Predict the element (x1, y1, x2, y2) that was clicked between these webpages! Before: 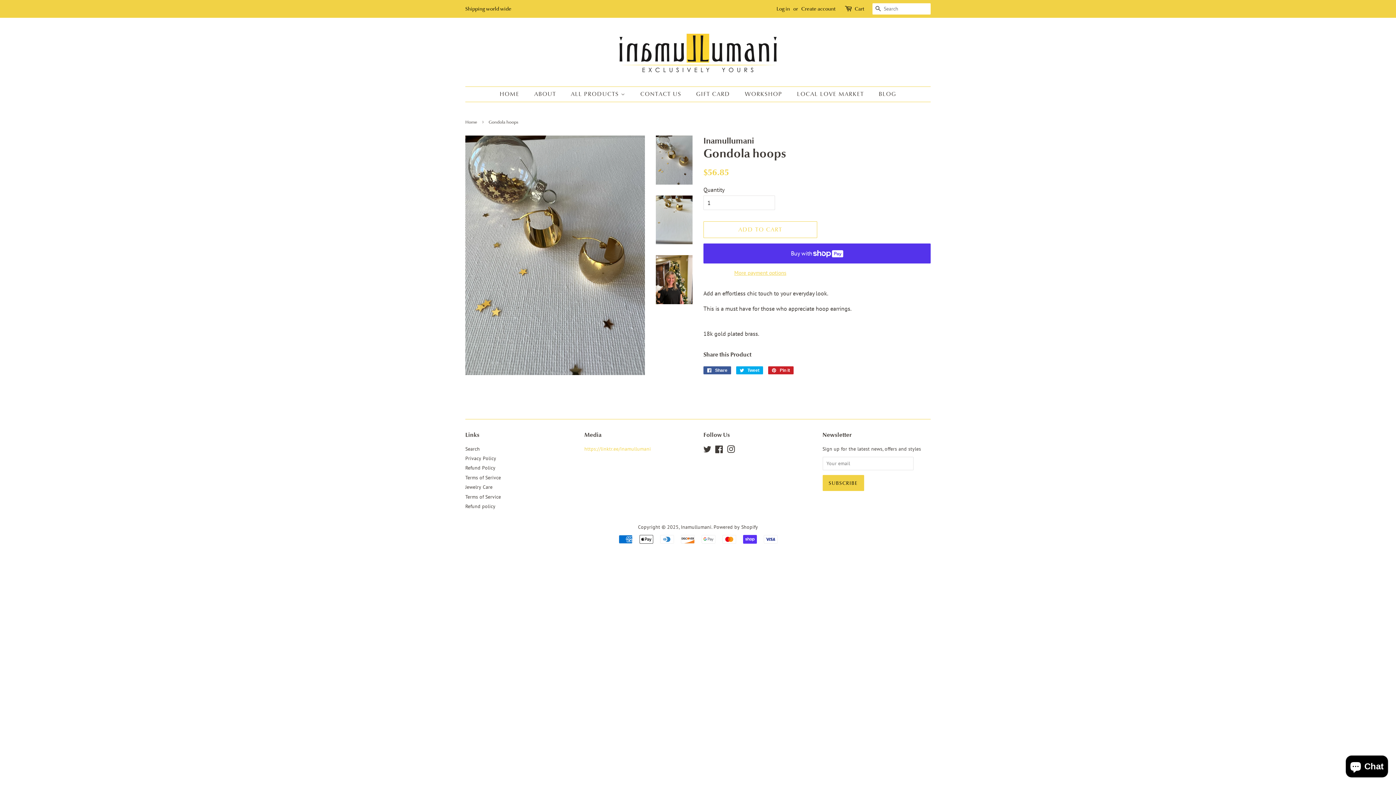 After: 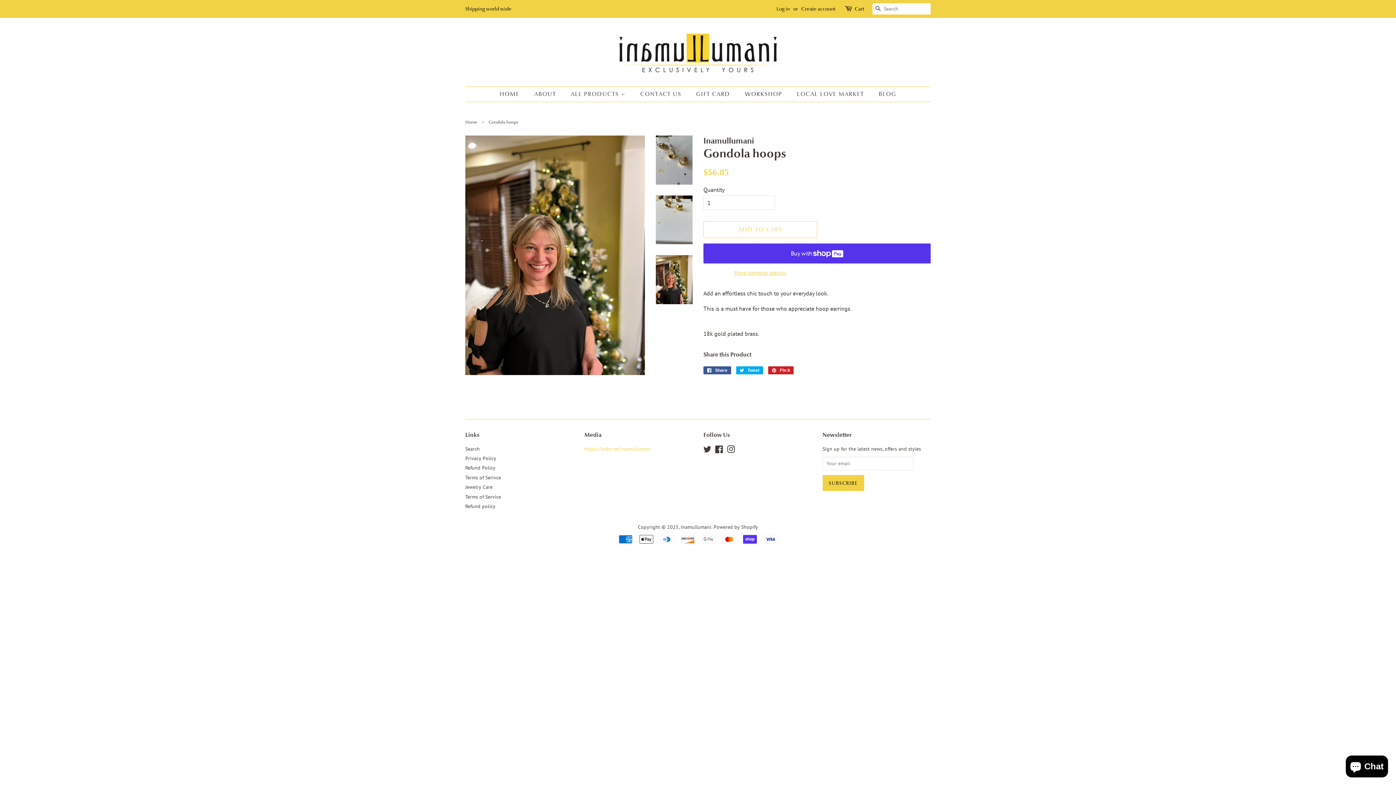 Action: bbox: (656, 255, 692, 304)